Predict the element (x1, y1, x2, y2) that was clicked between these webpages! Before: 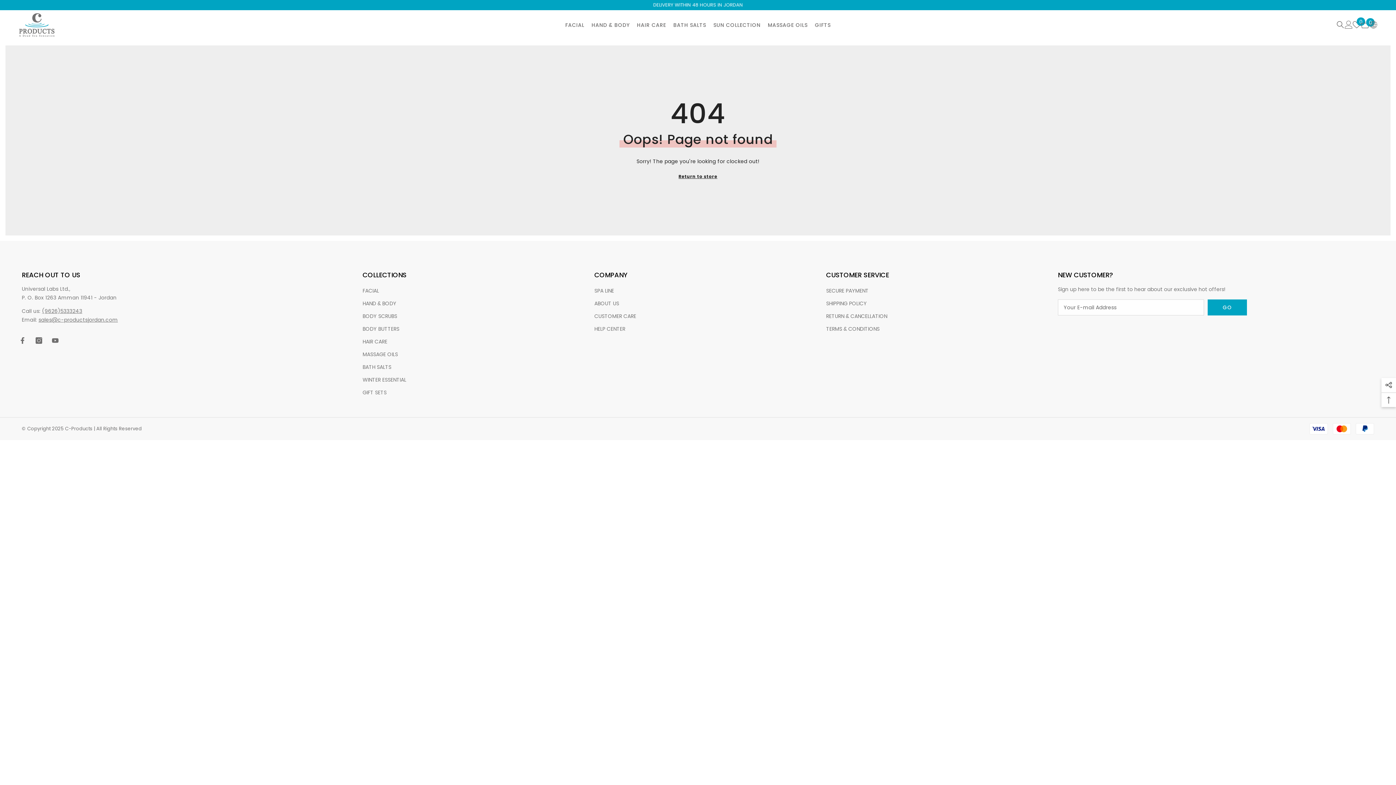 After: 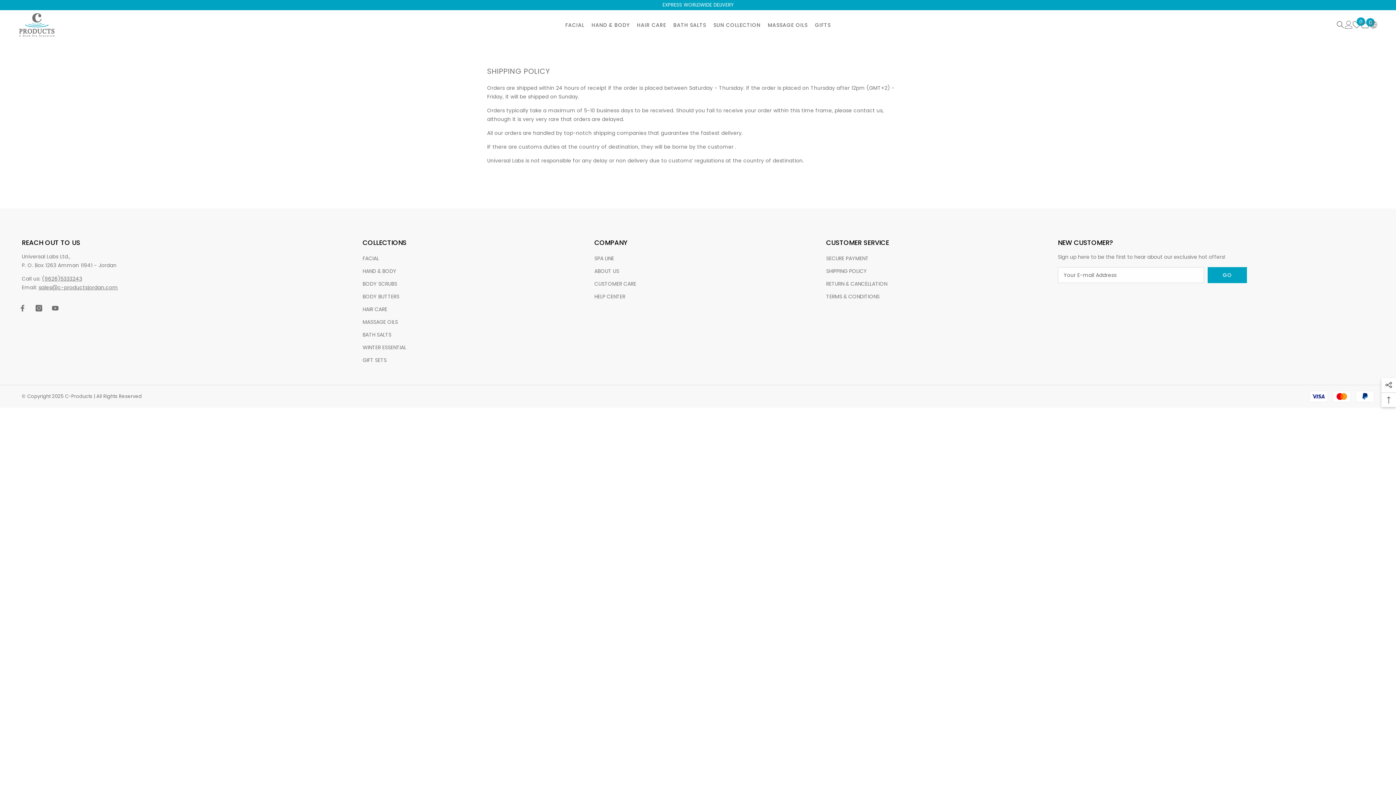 Action: bbox: (826, 297, 867, 310) label: SHIPPING POLICY